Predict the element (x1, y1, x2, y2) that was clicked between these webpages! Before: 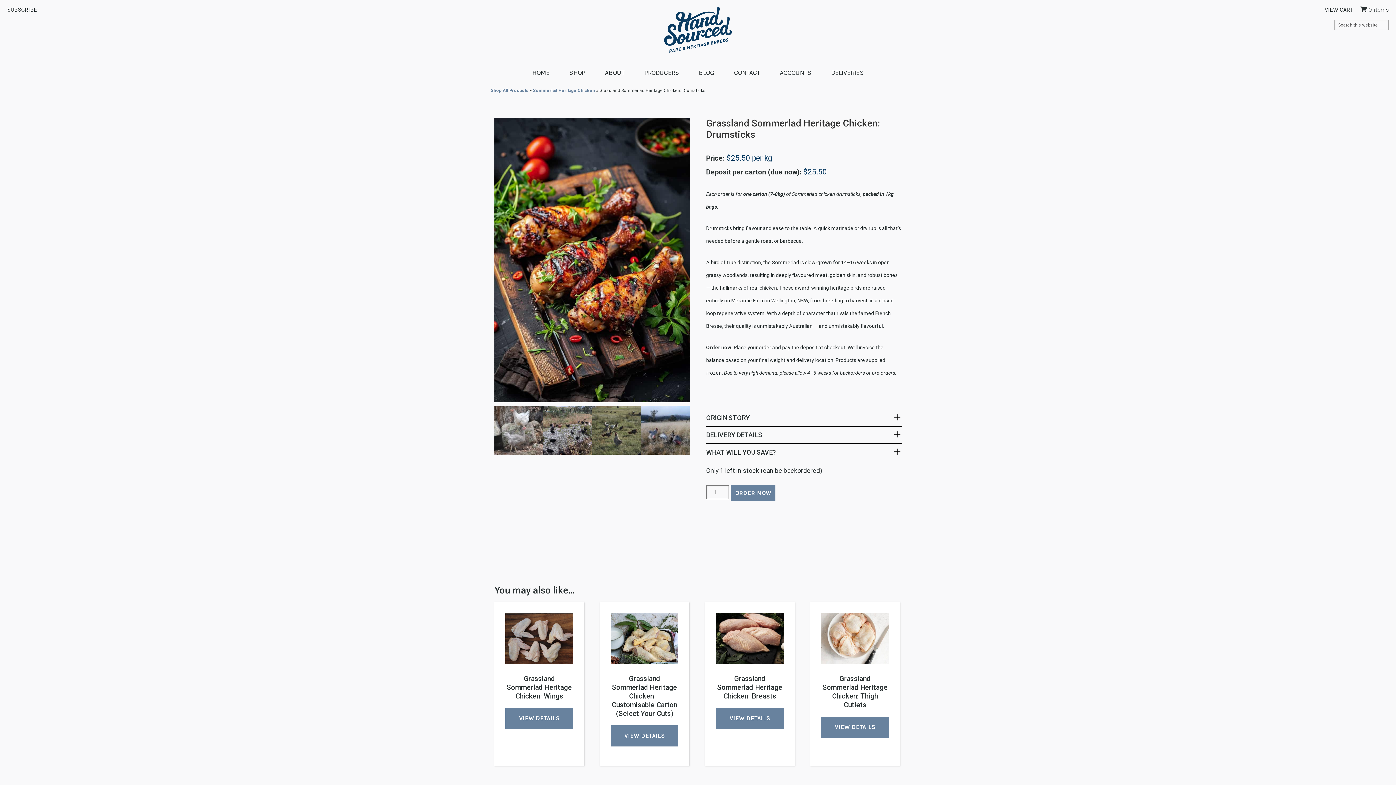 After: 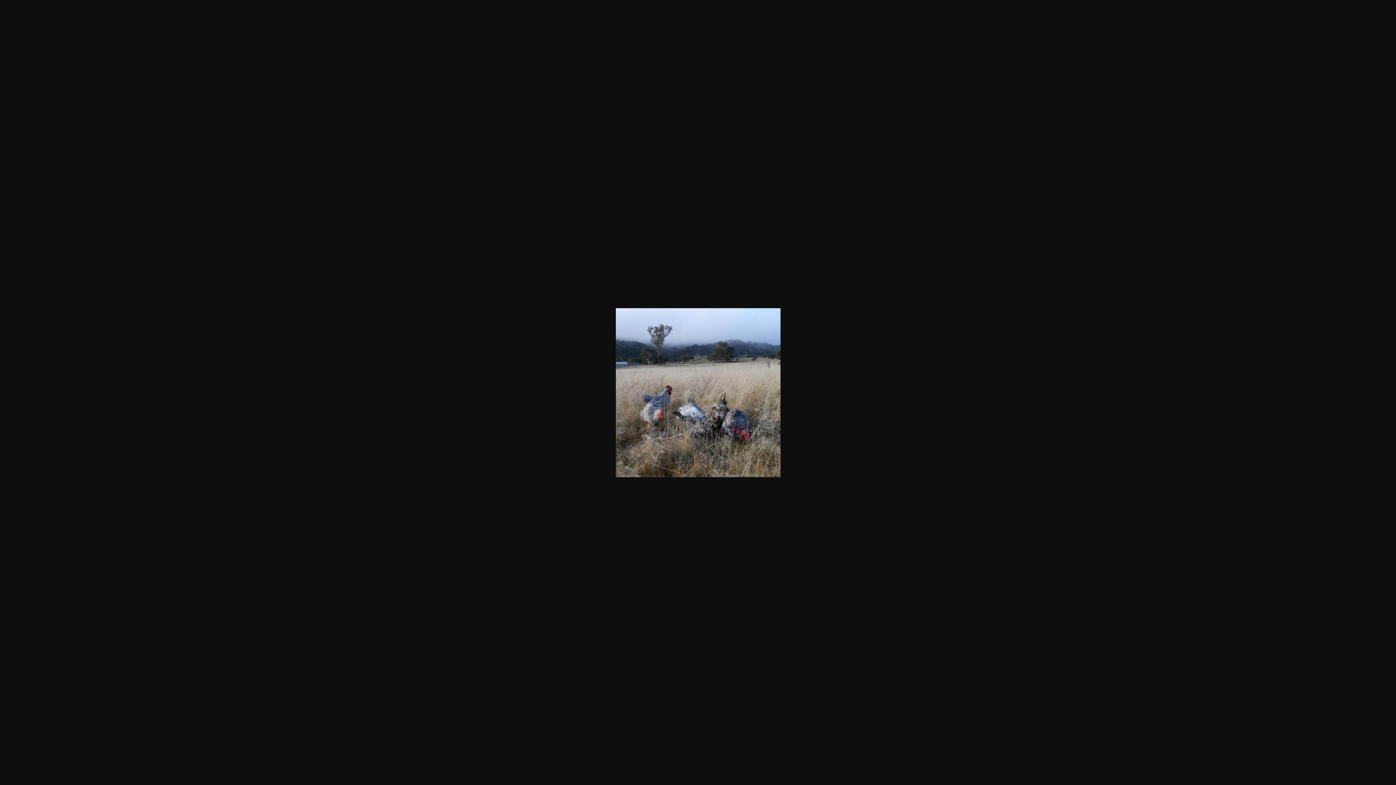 Action: bbox: (641, 406, 690, 455)